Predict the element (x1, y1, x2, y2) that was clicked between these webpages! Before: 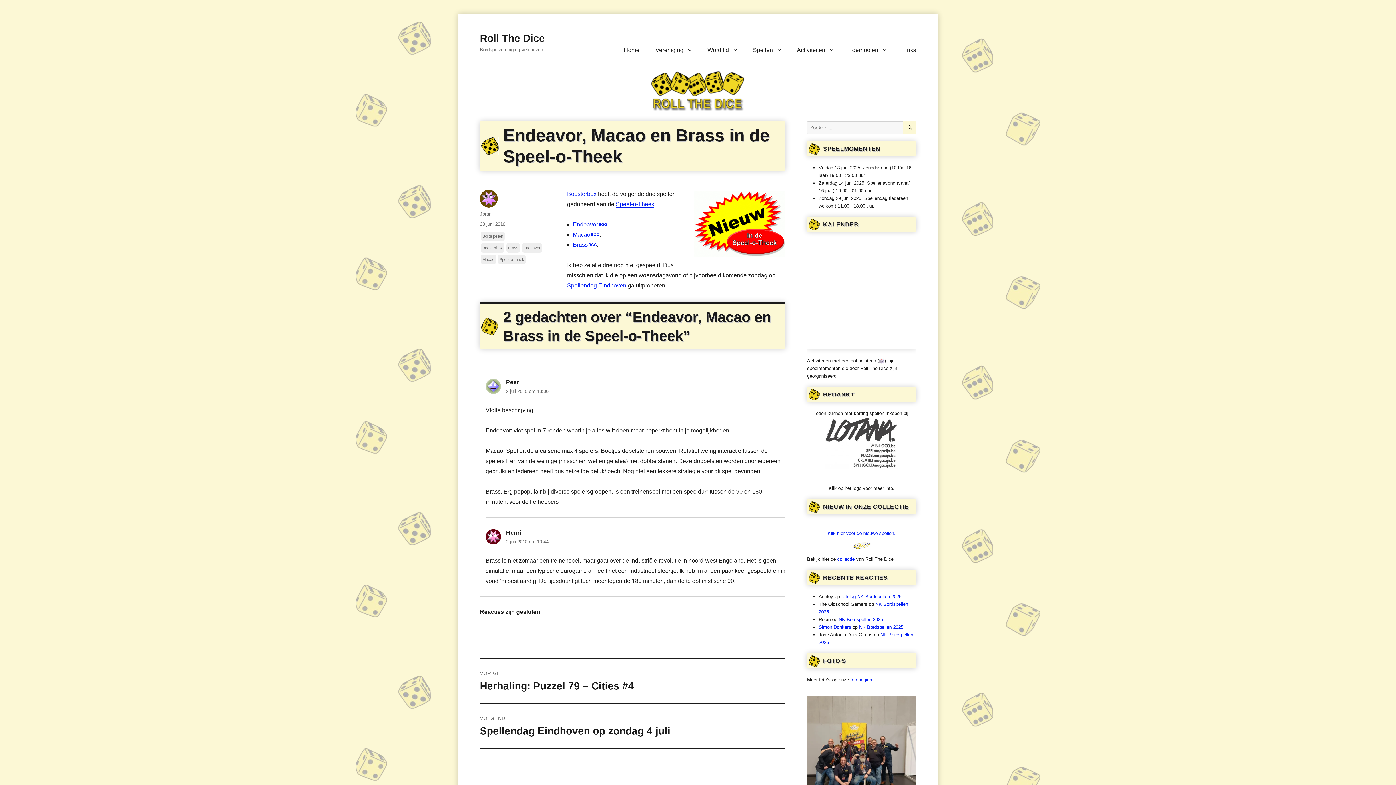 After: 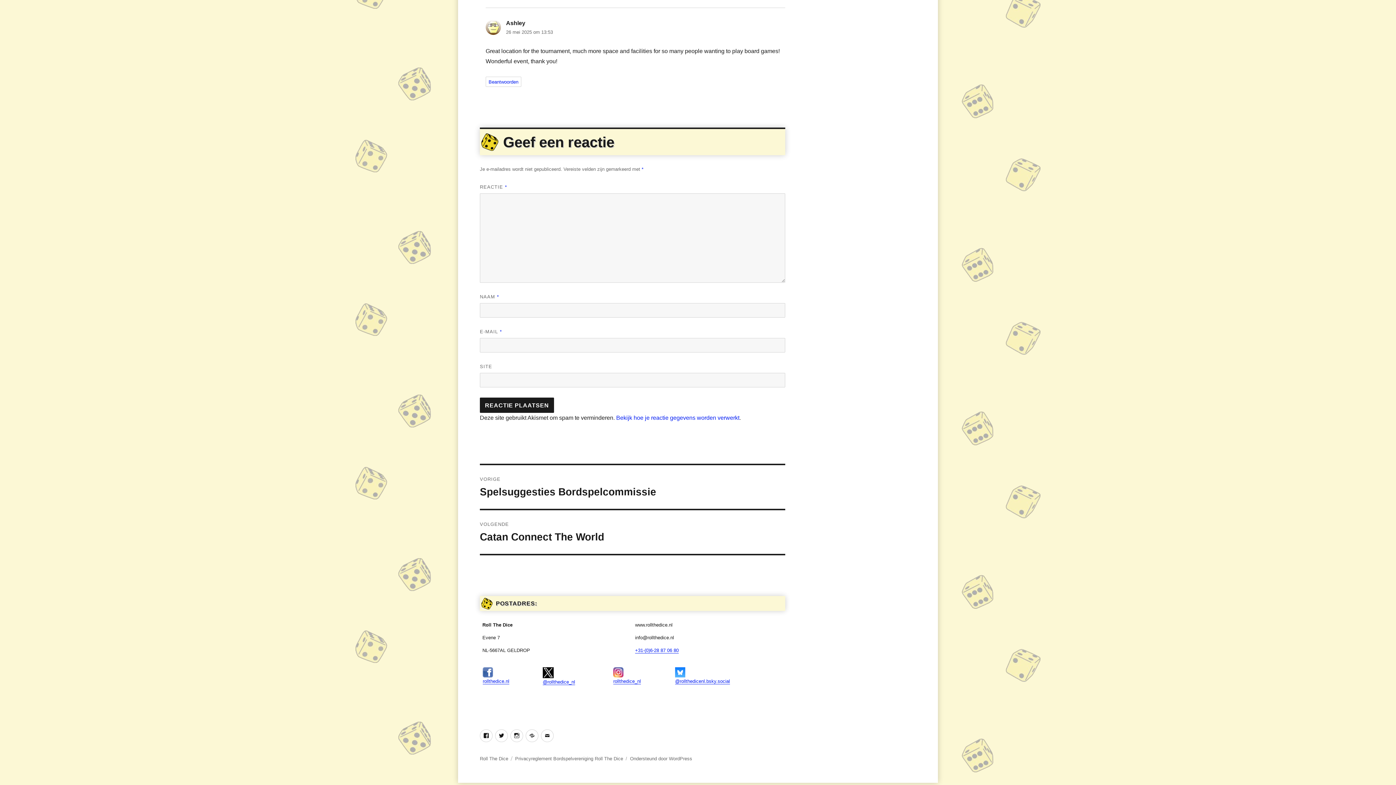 Action: bbox: (841, 594, 901, 599) label: Uitslag NK Bordspellen 2025